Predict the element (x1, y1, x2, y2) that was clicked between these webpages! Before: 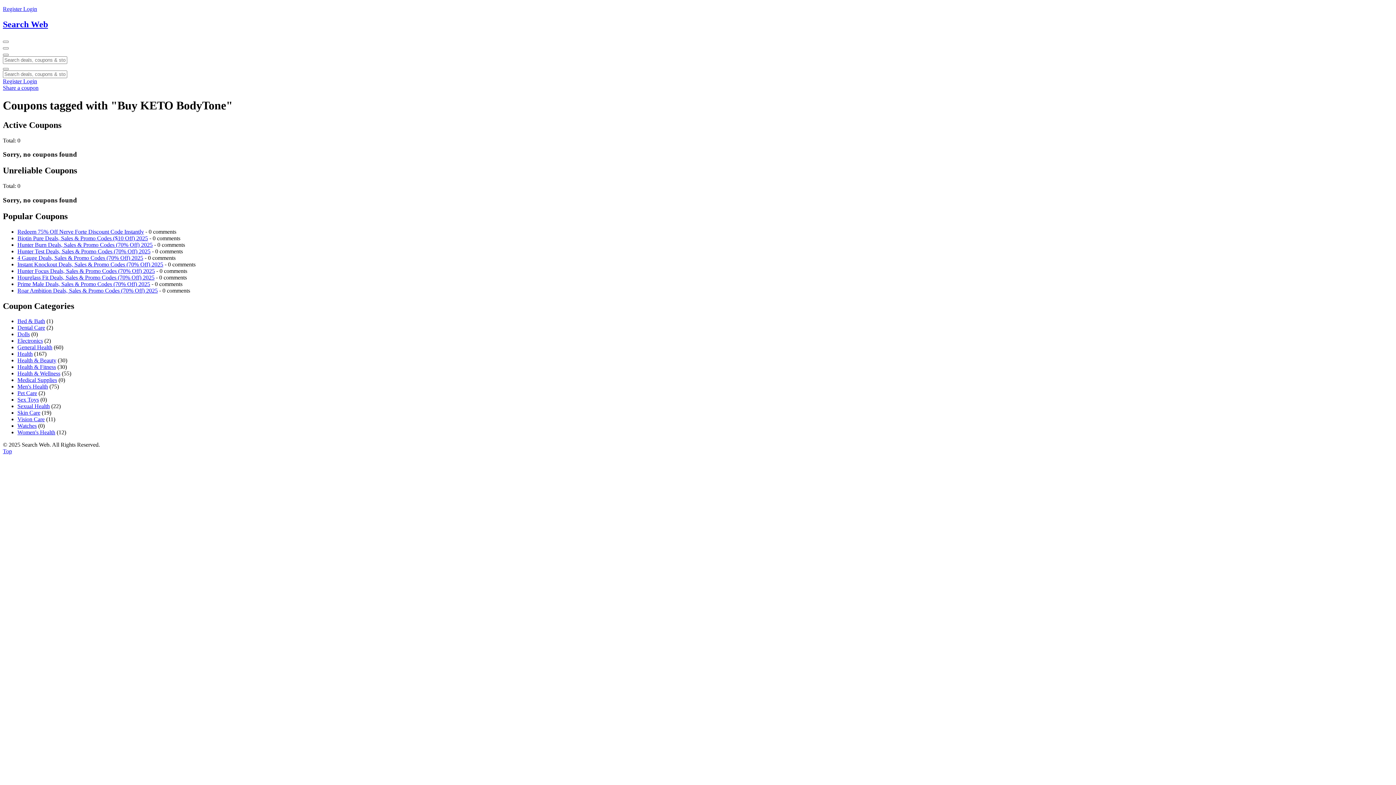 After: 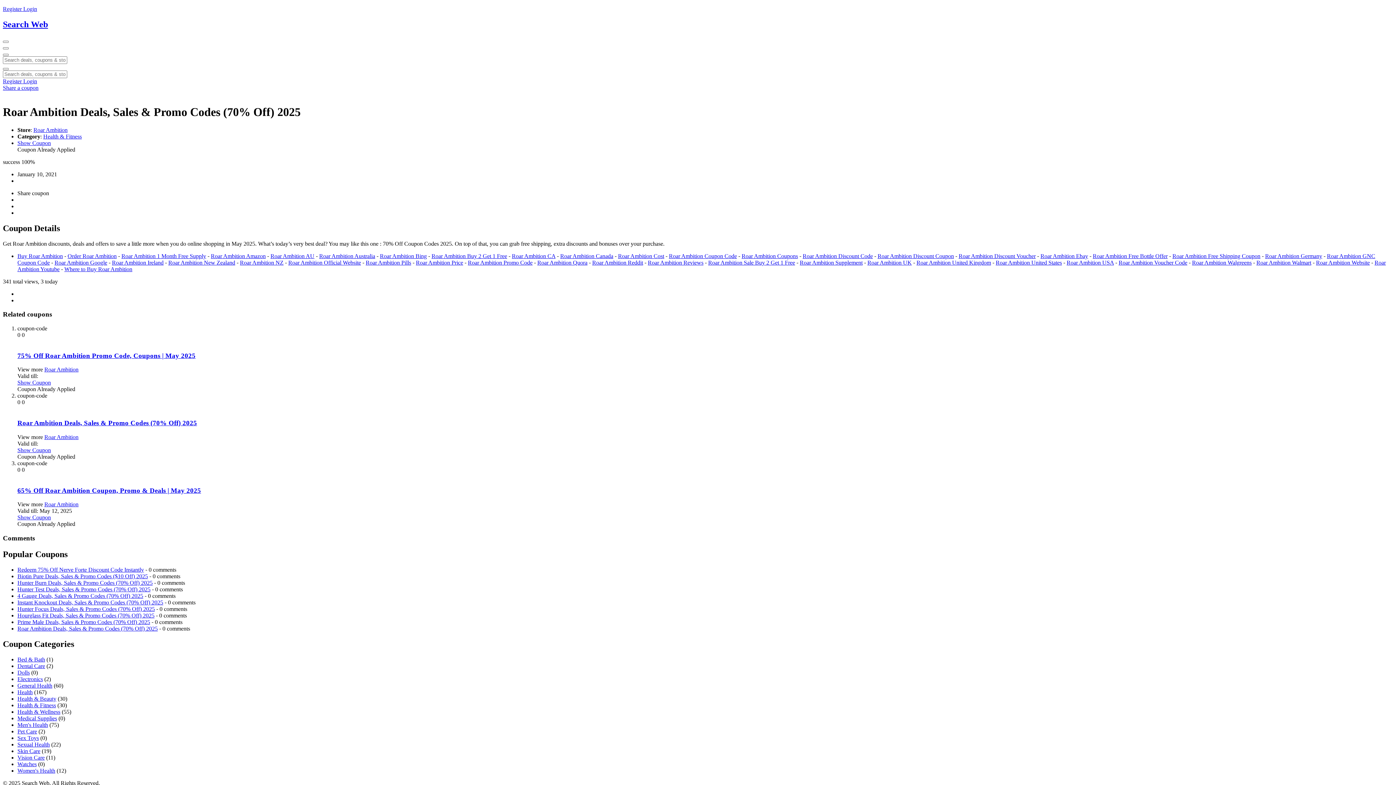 Action: bbox: (17, 287, 157, 293) label: Roar Ambition Deals, Sales & Promo Codes (70% Off) 2025